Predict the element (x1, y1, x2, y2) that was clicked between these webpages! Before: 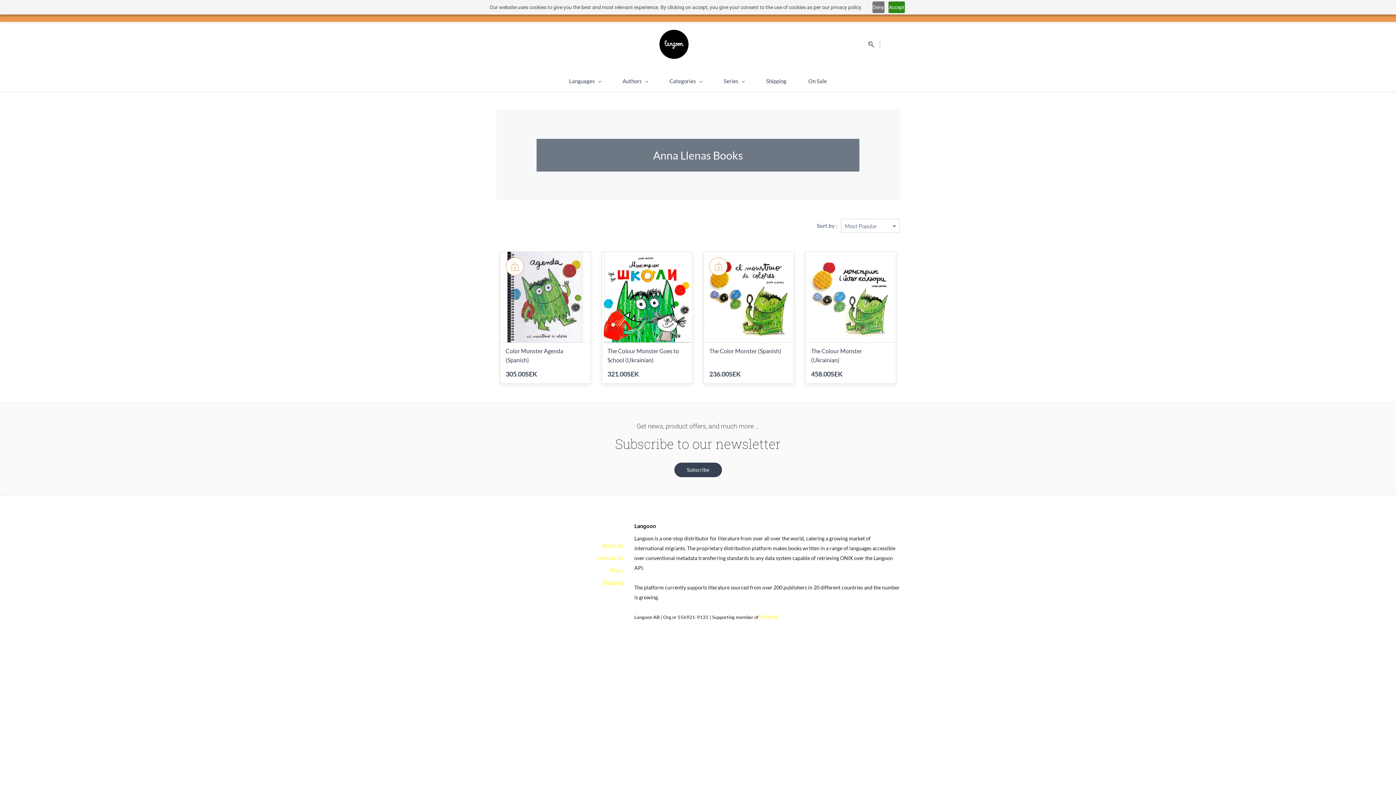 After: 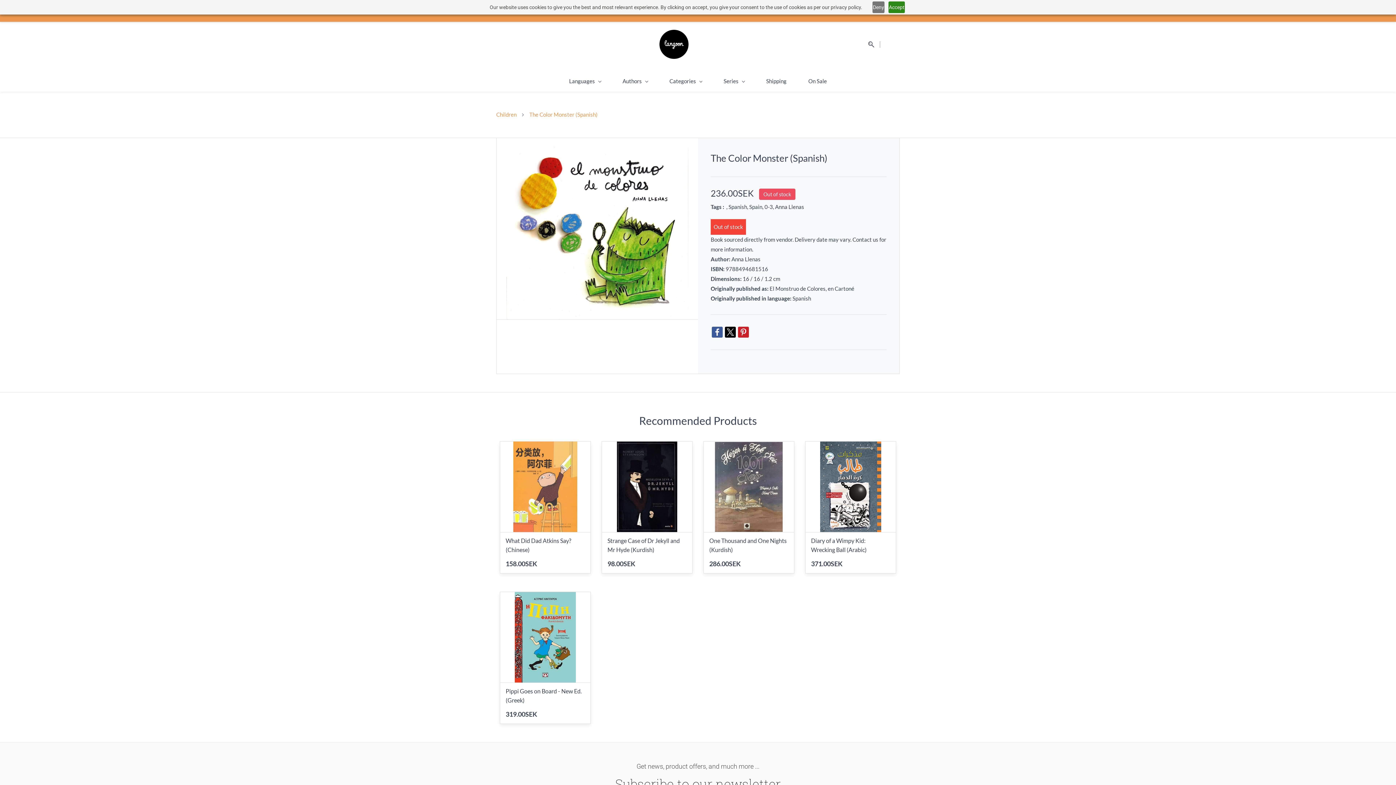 Action: bbox: (704, 252, 794, 383)